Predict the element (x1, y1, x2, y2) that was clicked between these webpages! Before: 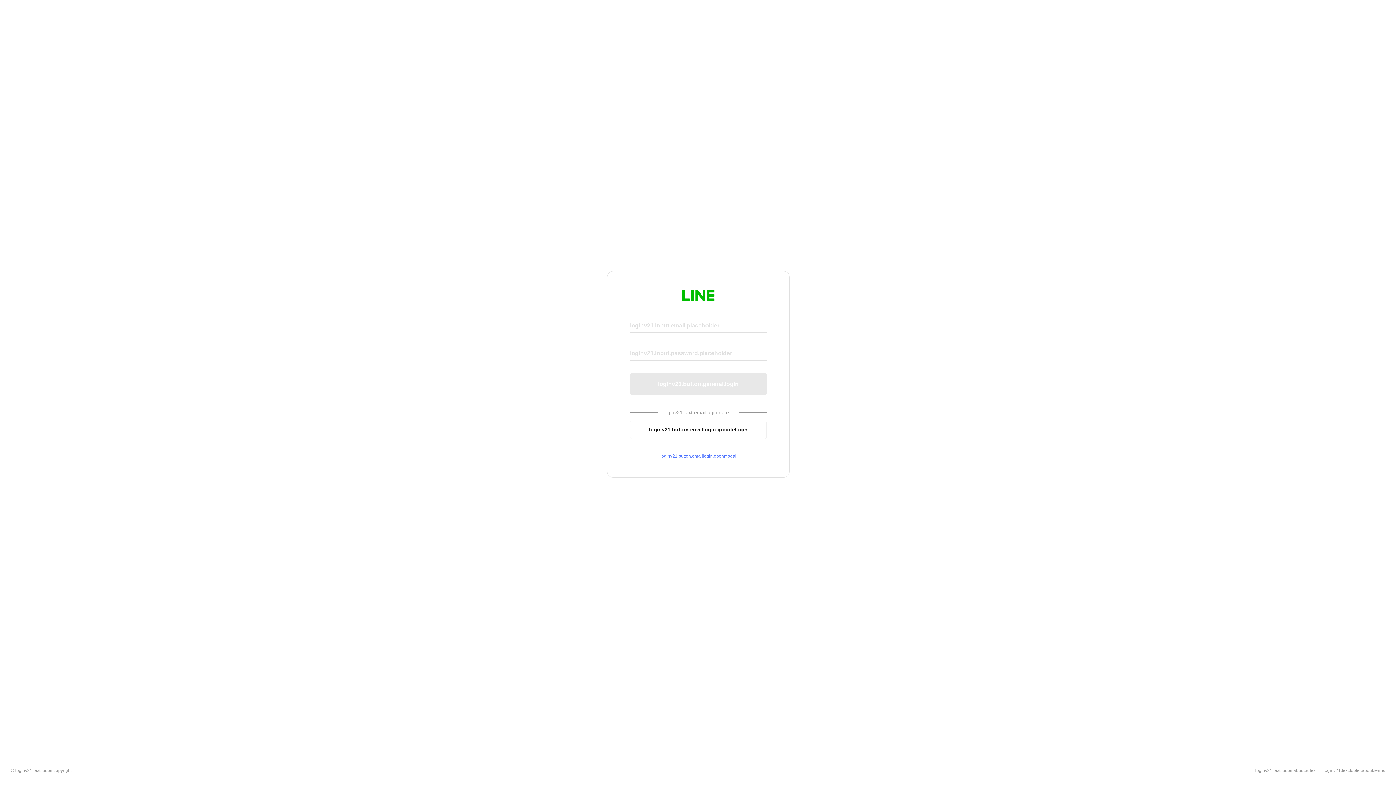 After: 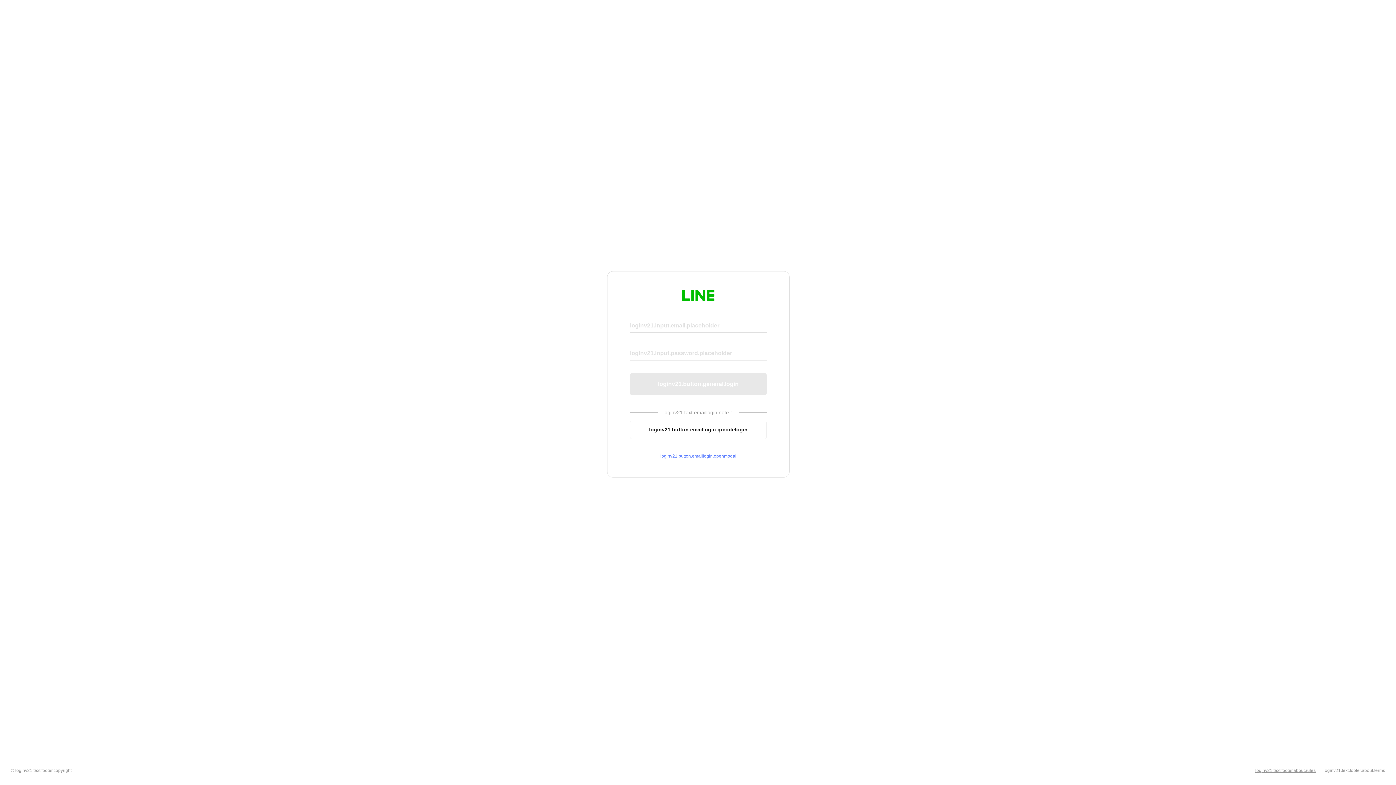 Action: label: loginv21.text.footer.about.rules bbox: (1255, 768, 1316, 773)